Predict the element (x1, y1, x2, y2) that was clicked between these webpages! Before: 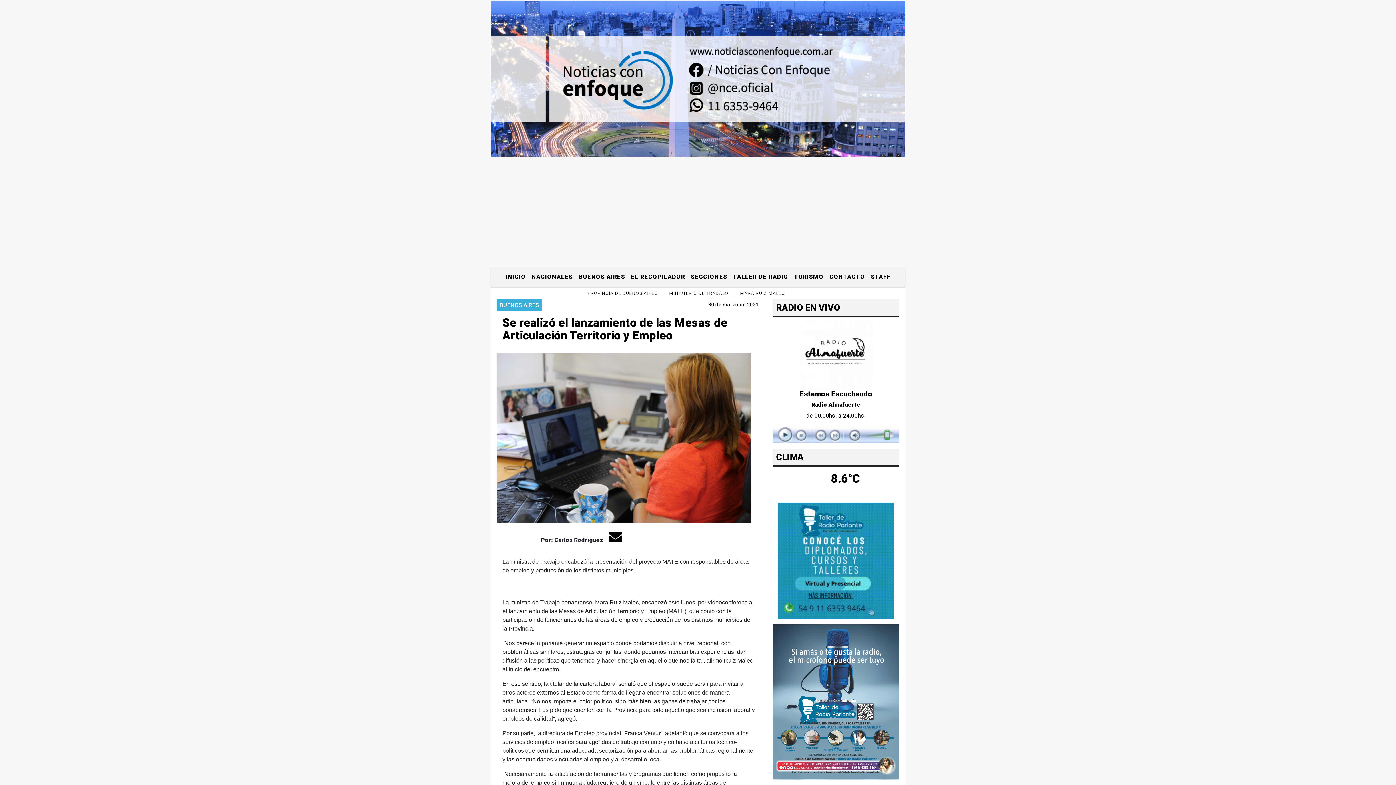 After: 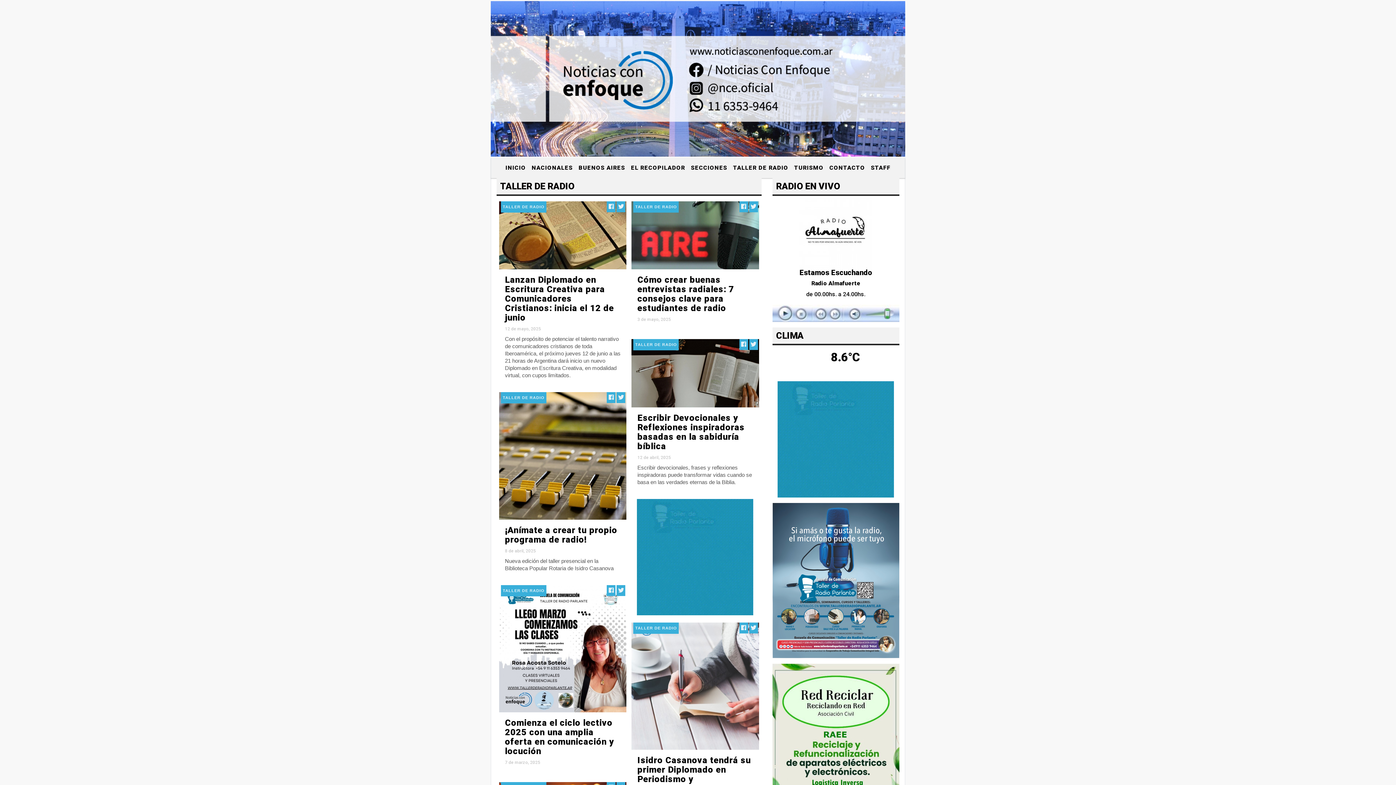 Action: bbox: (730, 269, 791, 284) label: TALLER DE RADIO